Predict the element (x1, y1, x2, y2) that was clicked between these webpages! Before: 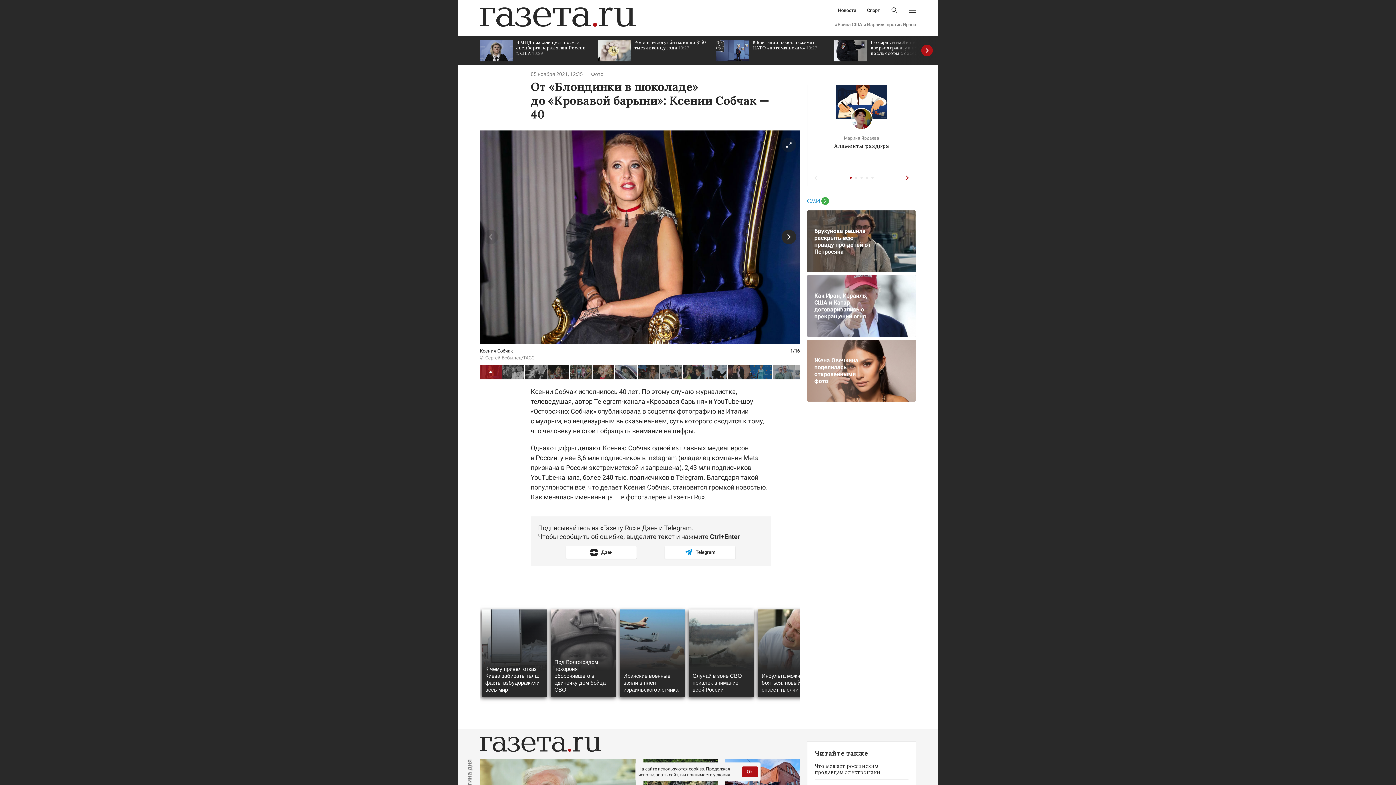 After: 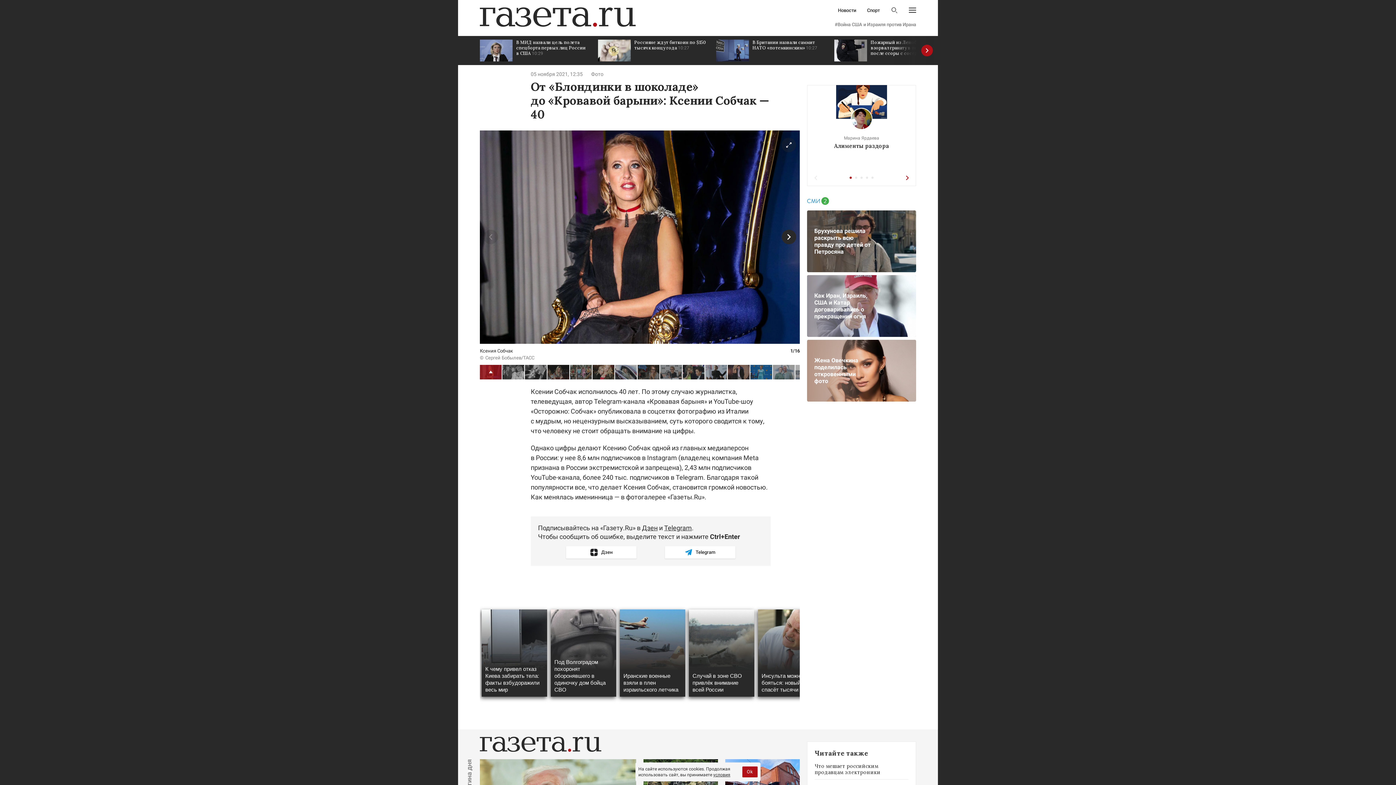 Action: label: Жена Овечкина поделилась откровенными фото bbox: (807, 340, 916, 401)